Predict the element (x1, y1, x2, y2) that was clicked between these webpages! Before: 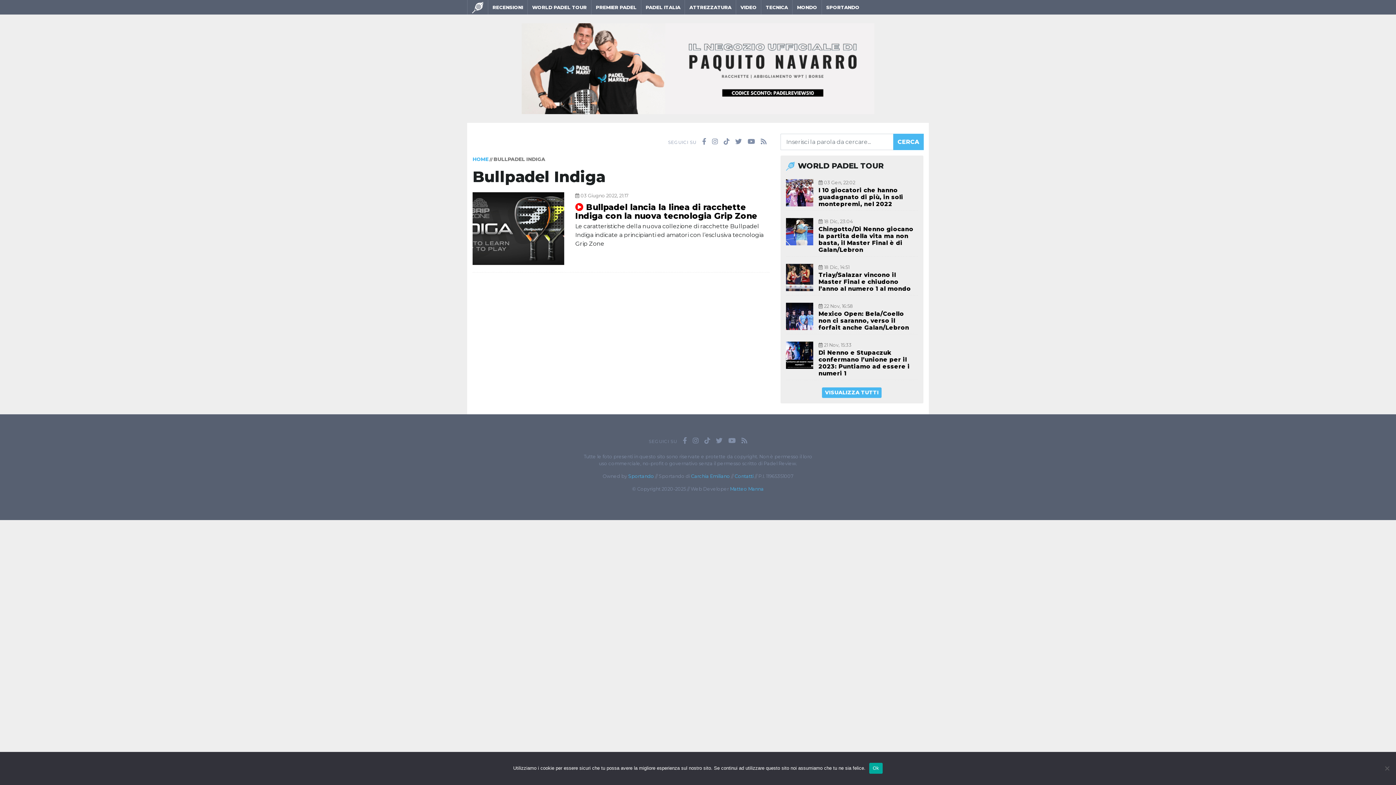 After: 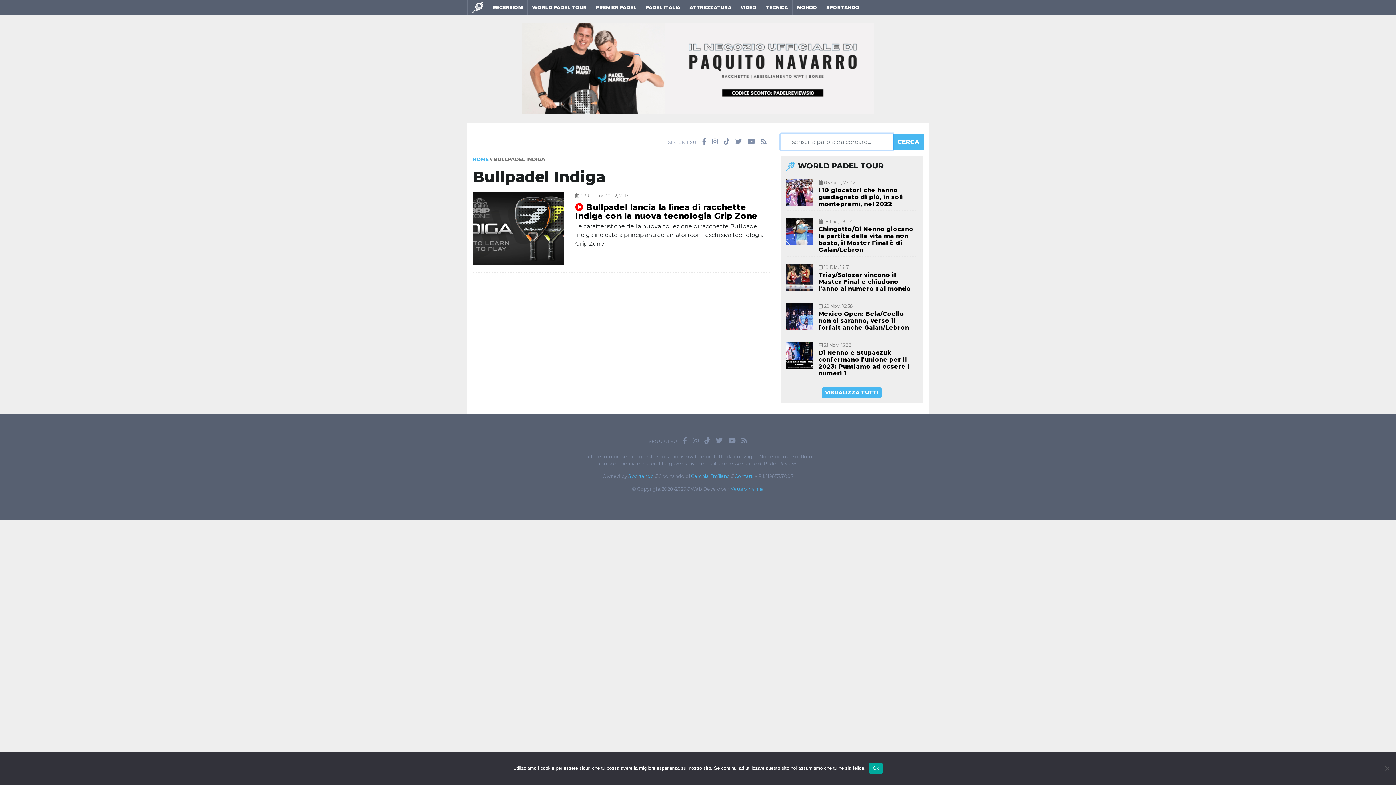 Action: label: CERCA bbox: (893, 133, 923, 150)